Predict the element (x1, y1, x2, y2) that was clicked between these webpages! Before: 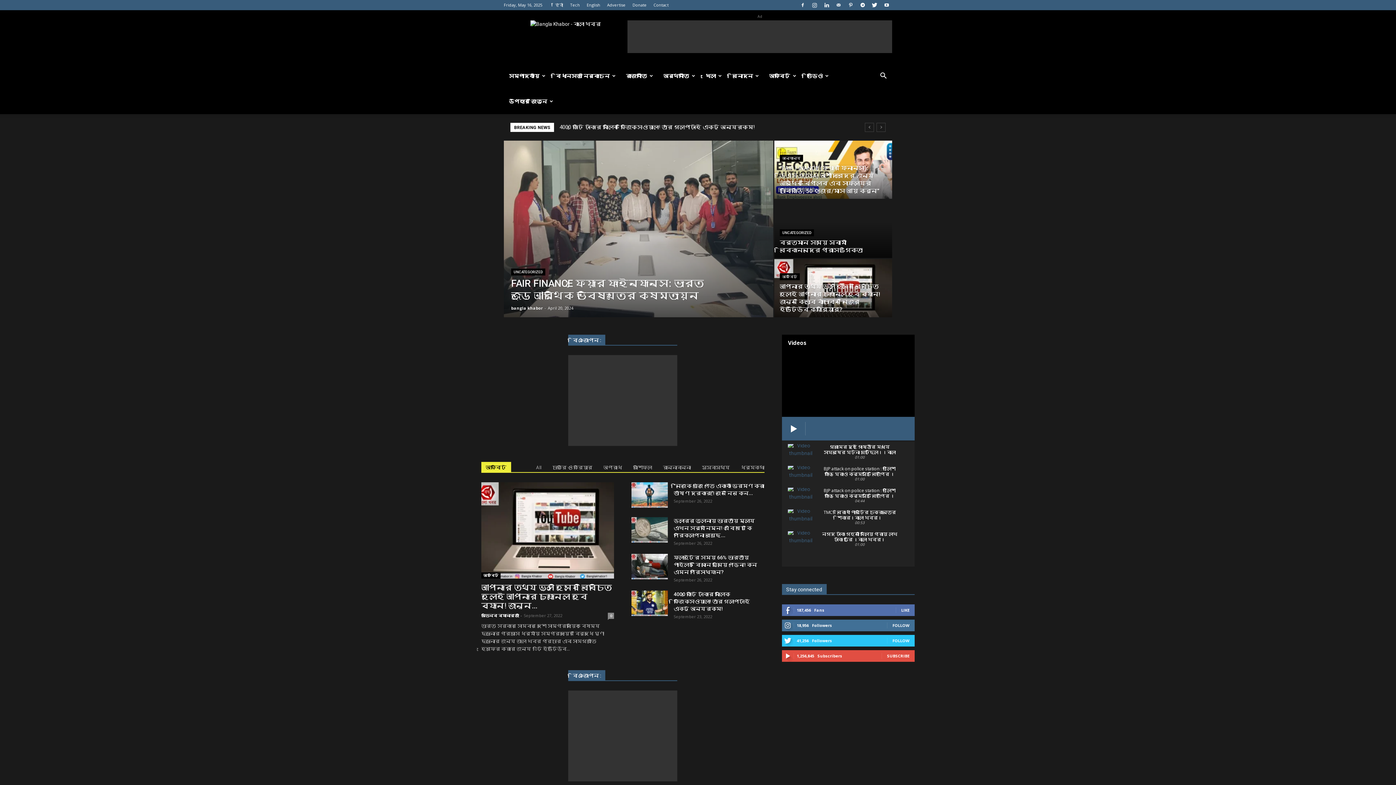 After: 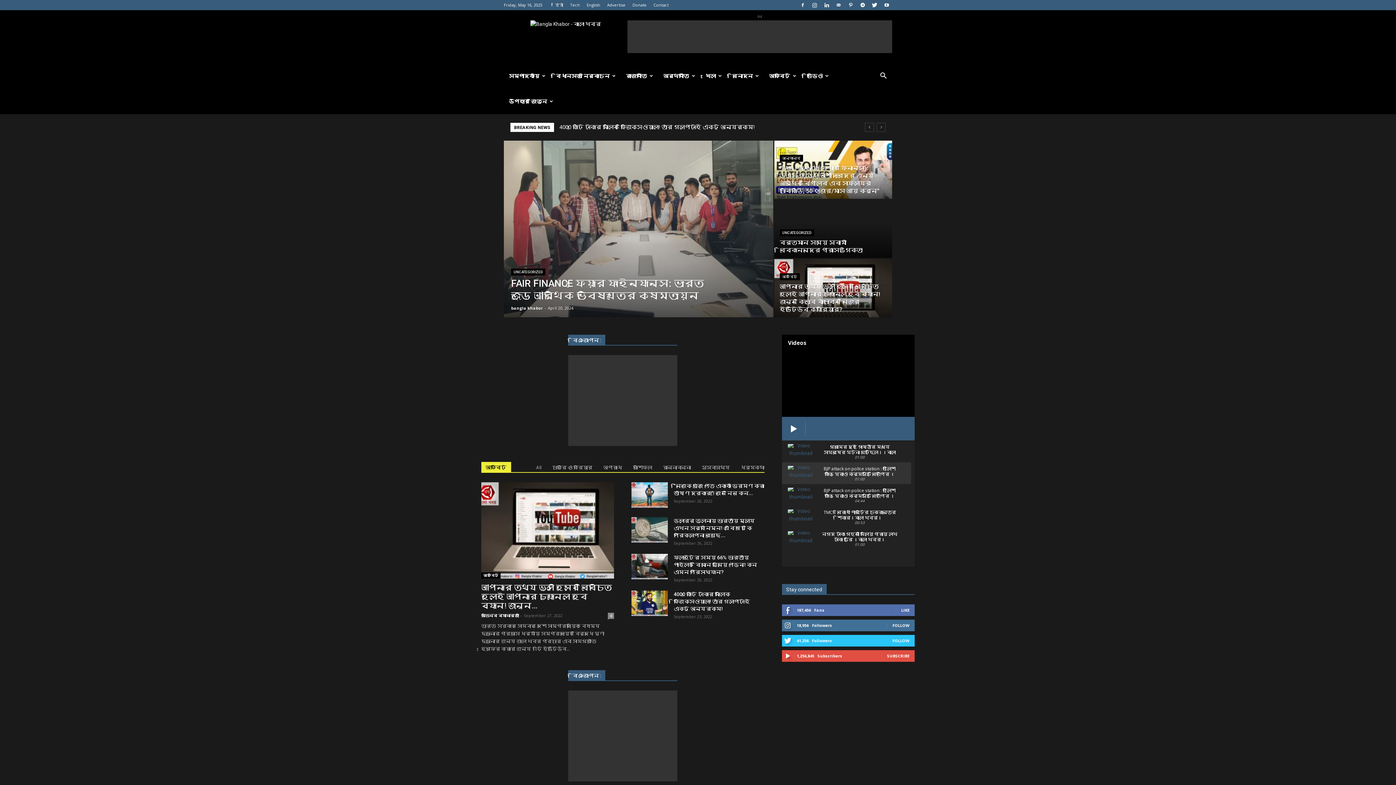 Action: bbox: (782, 462, 911, 484) label: BJP attack on police station : পুলিশ ফাঁড়ি ঘেরাও কর্মসূচি বিজেপির । Suvendu adhikari
01:00